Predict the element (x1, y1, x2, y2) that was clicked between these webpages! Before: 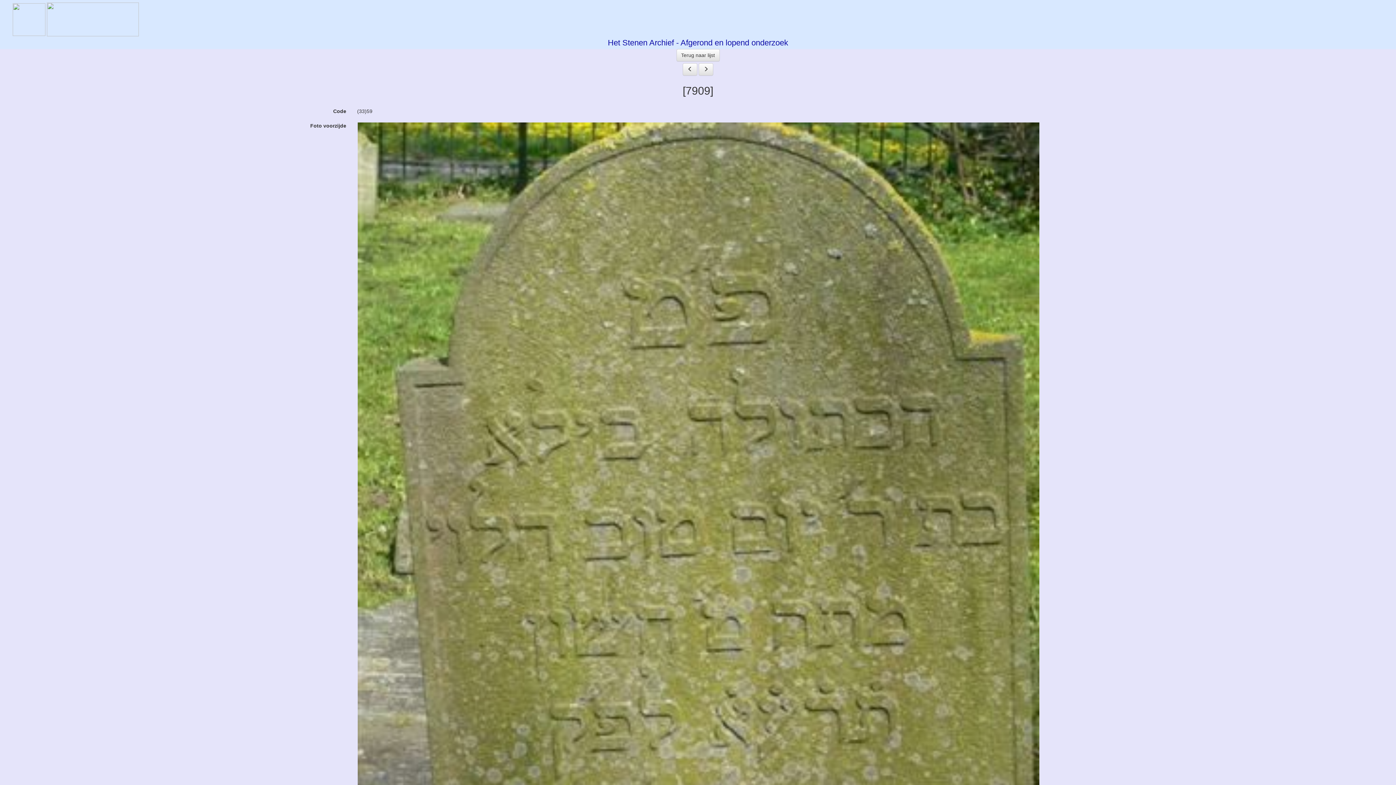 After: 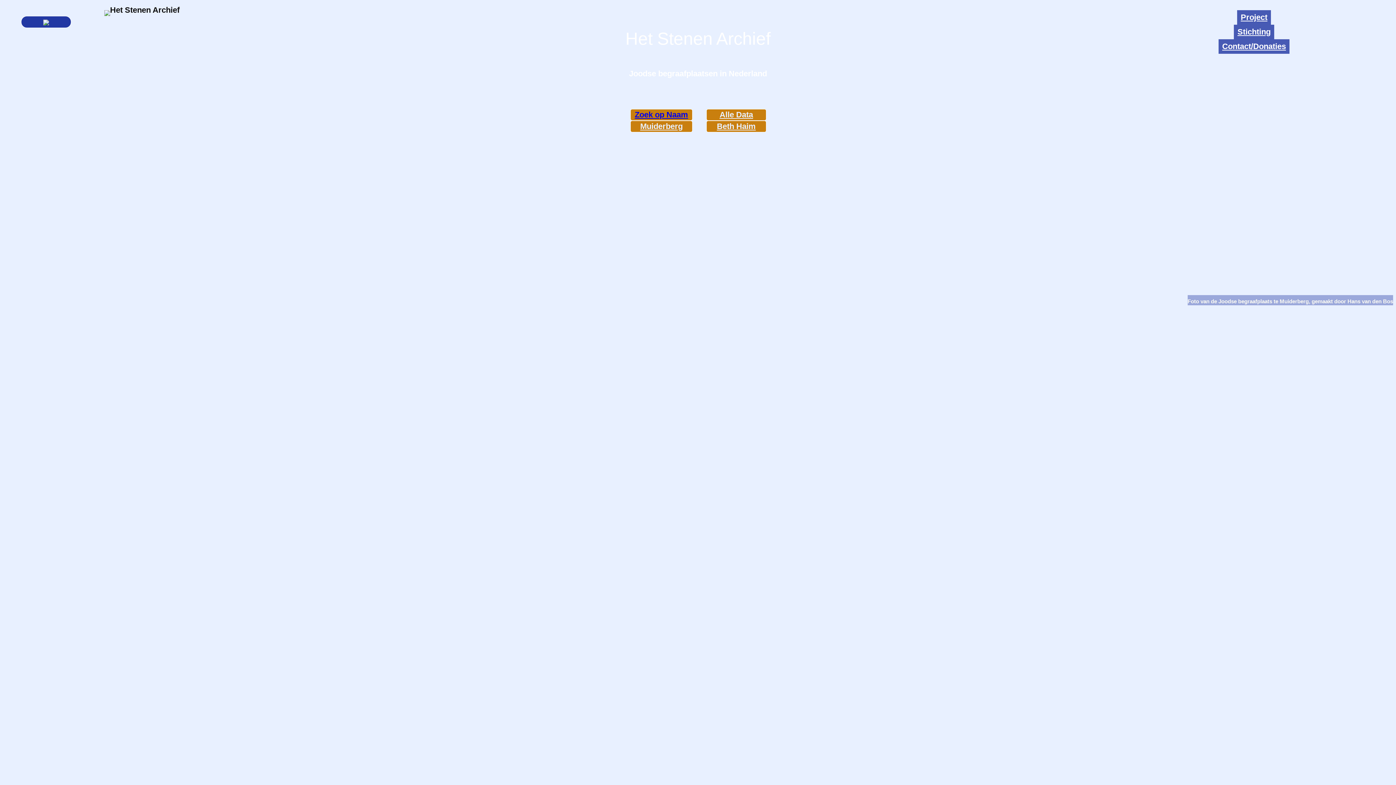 Action: label:   bbox: (12, 16, 46, 21)